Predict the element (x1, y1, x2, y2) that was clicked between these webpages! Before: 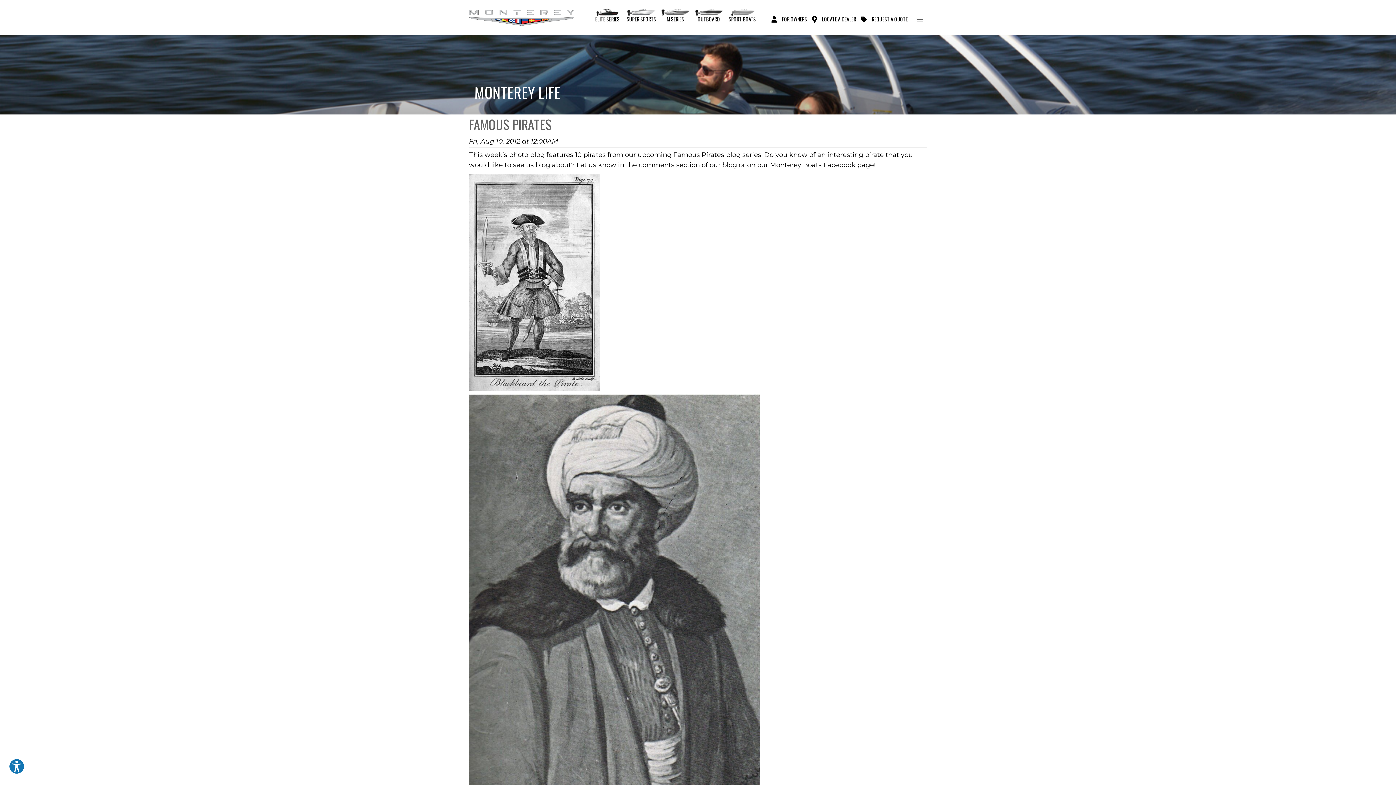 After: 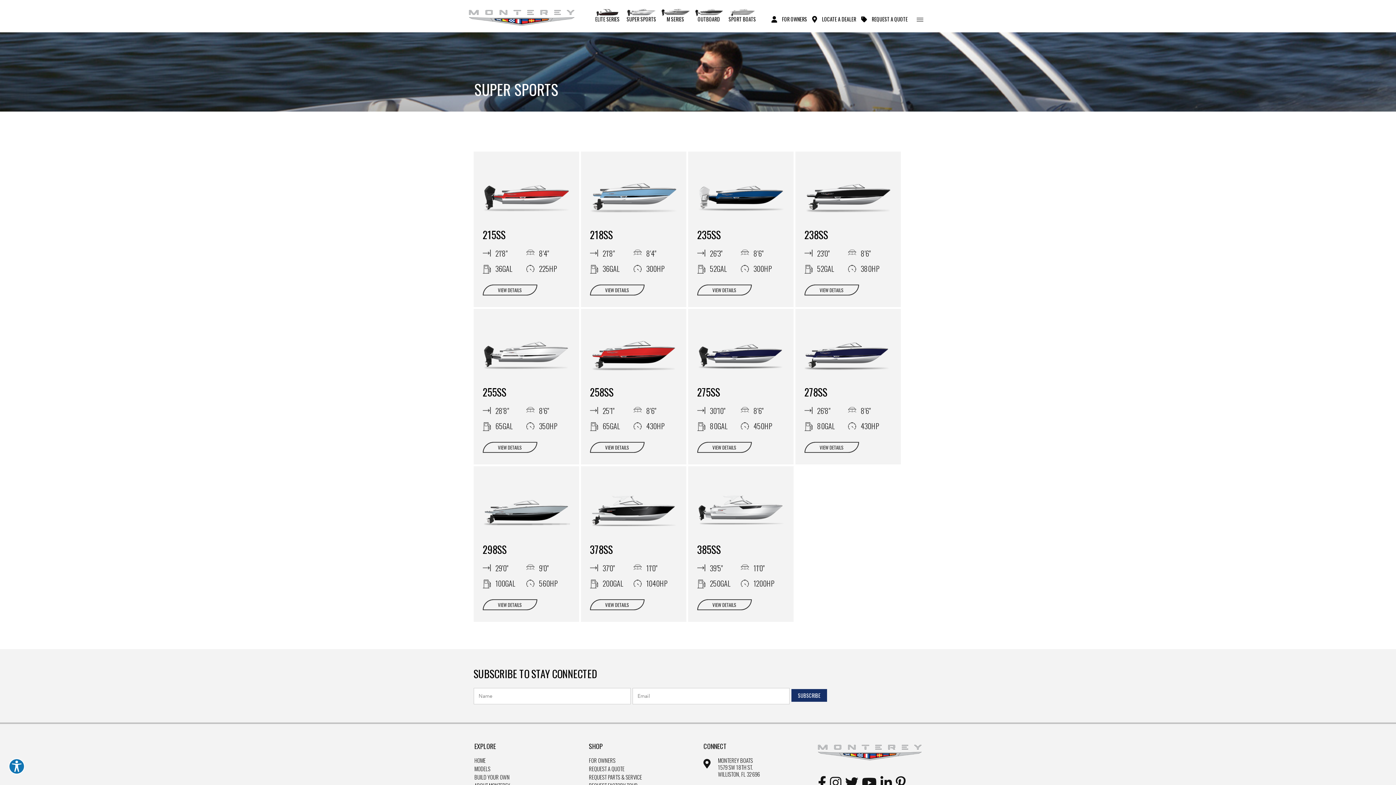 Action: label: 
SUPER SPORTS bbox: (626, 8, 656, 22)